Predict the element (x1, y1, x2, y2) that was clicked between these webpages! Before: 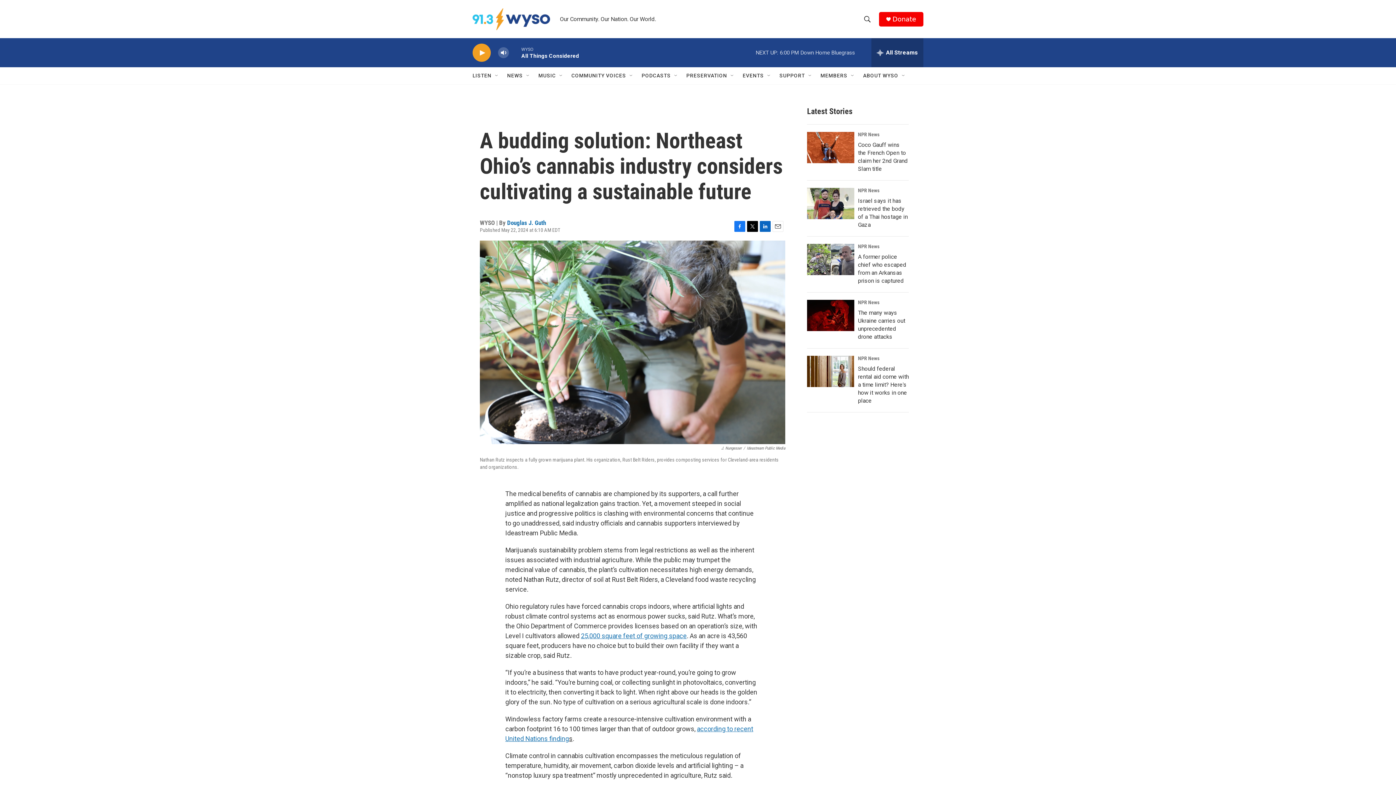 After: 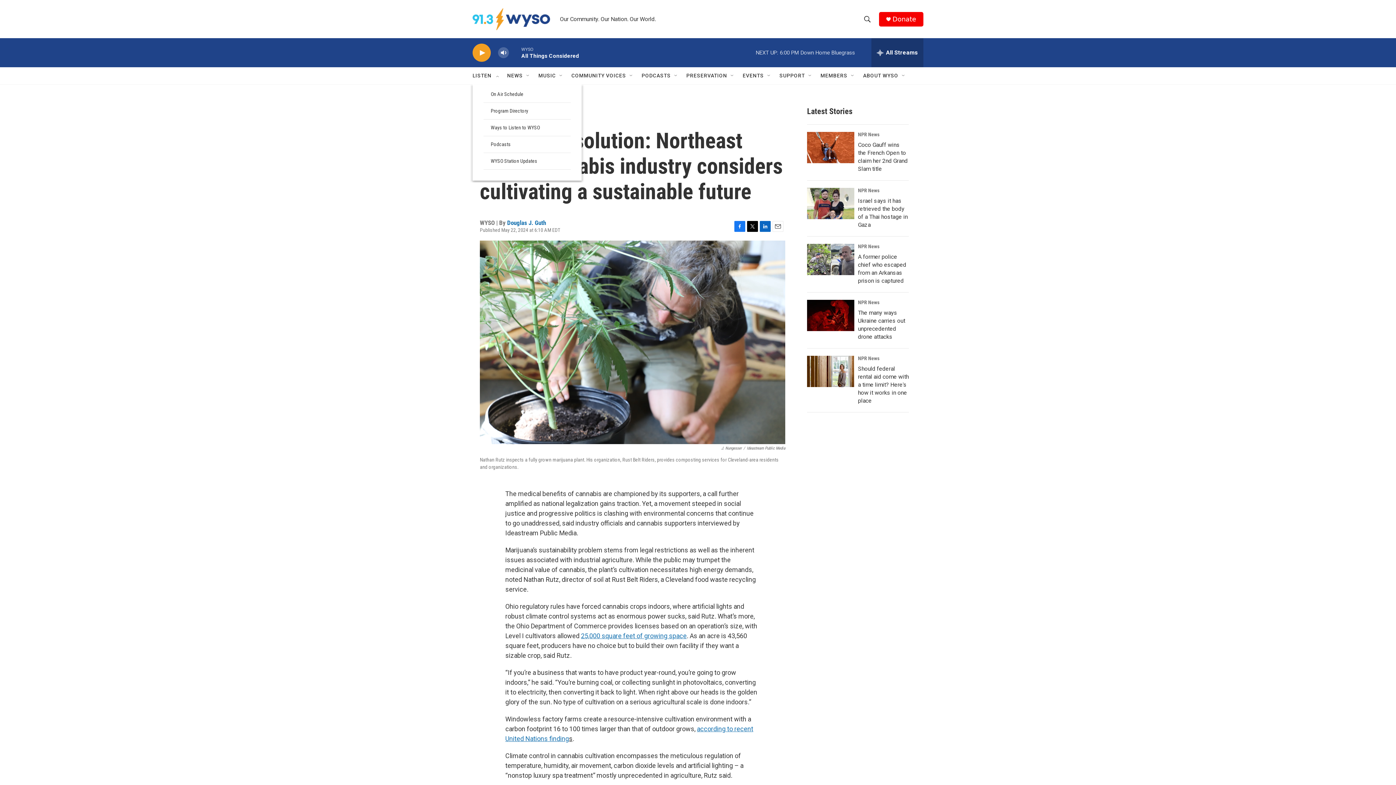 Action: label: Open Sub Navigation bbox: (494, 72, 500, 78)